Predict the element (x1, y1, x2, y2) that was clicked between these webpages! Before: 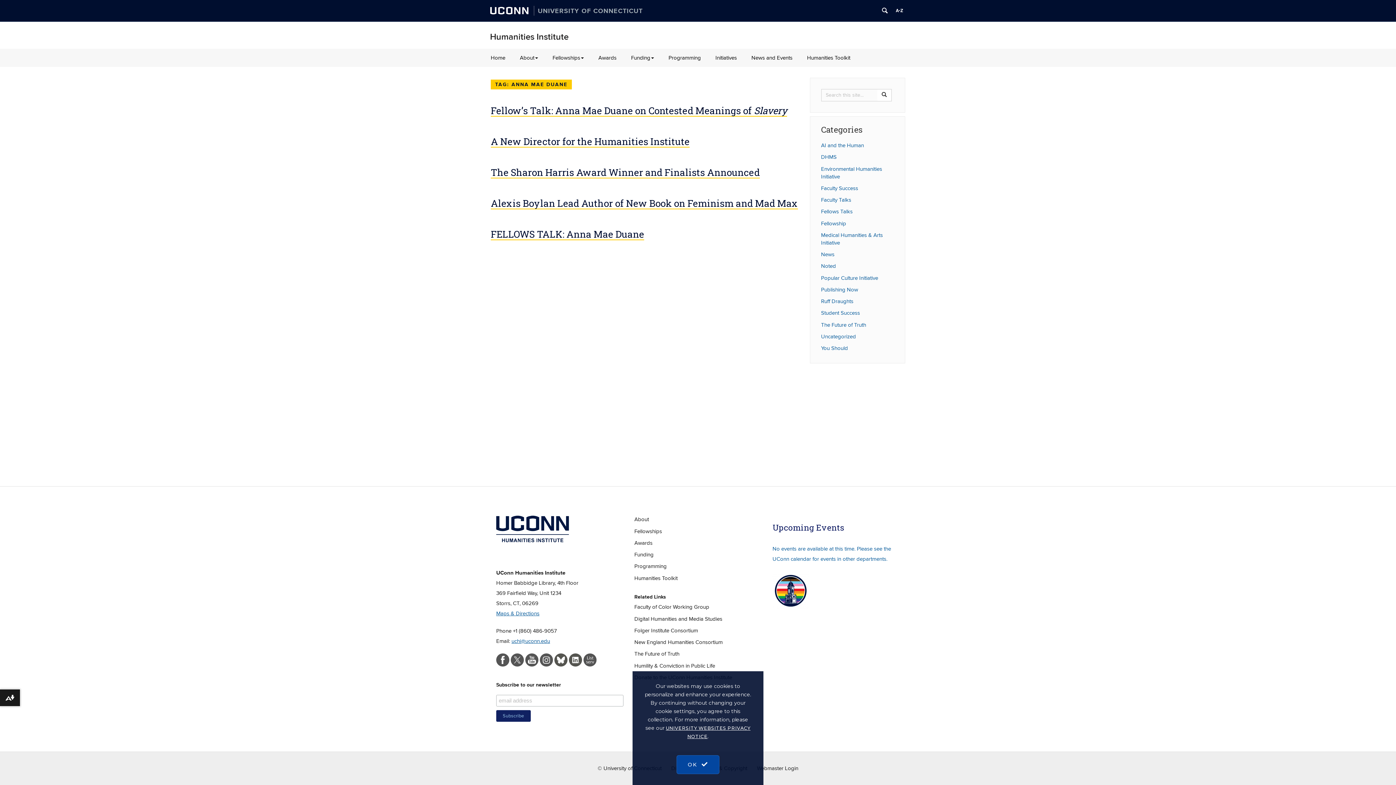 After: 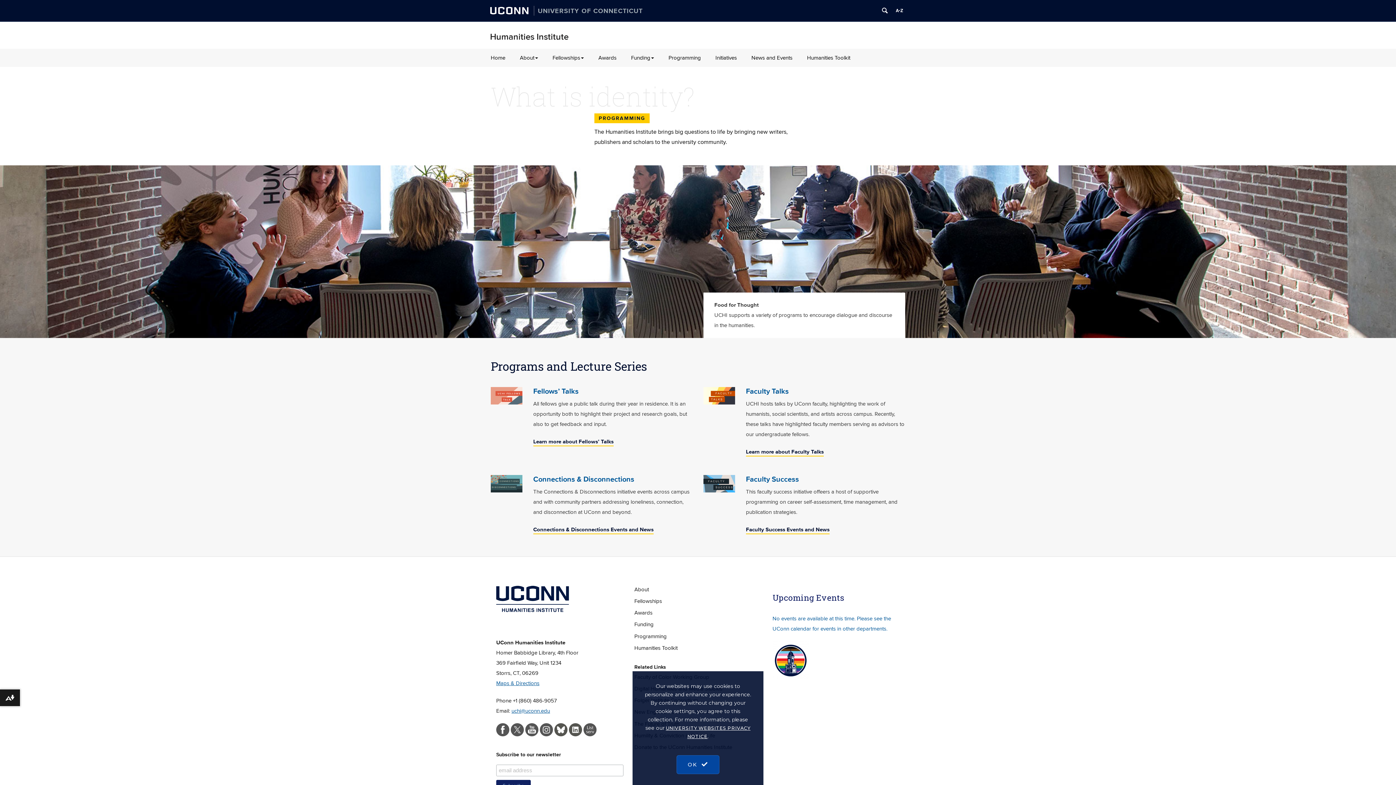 Action: bbox: (634, 563, 666, 569) label: Programming